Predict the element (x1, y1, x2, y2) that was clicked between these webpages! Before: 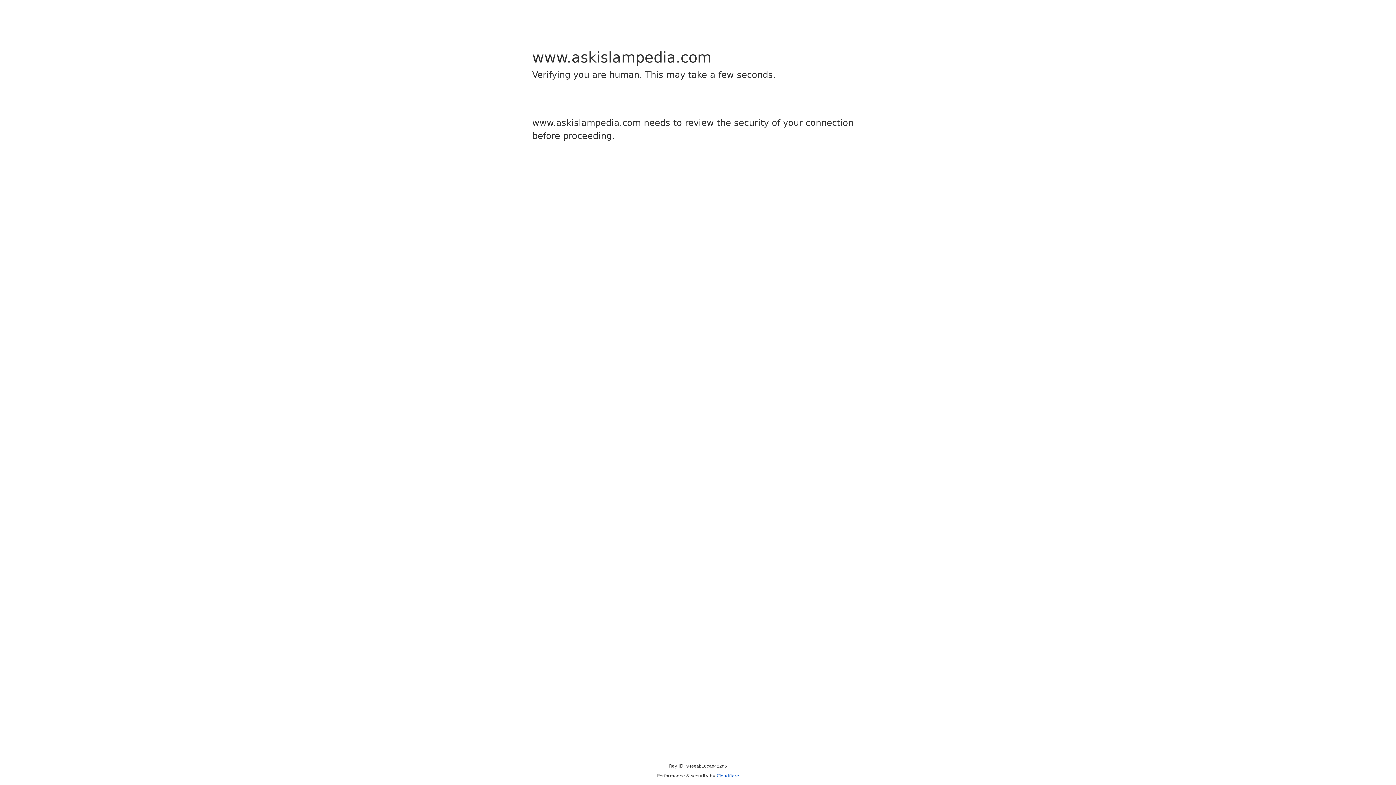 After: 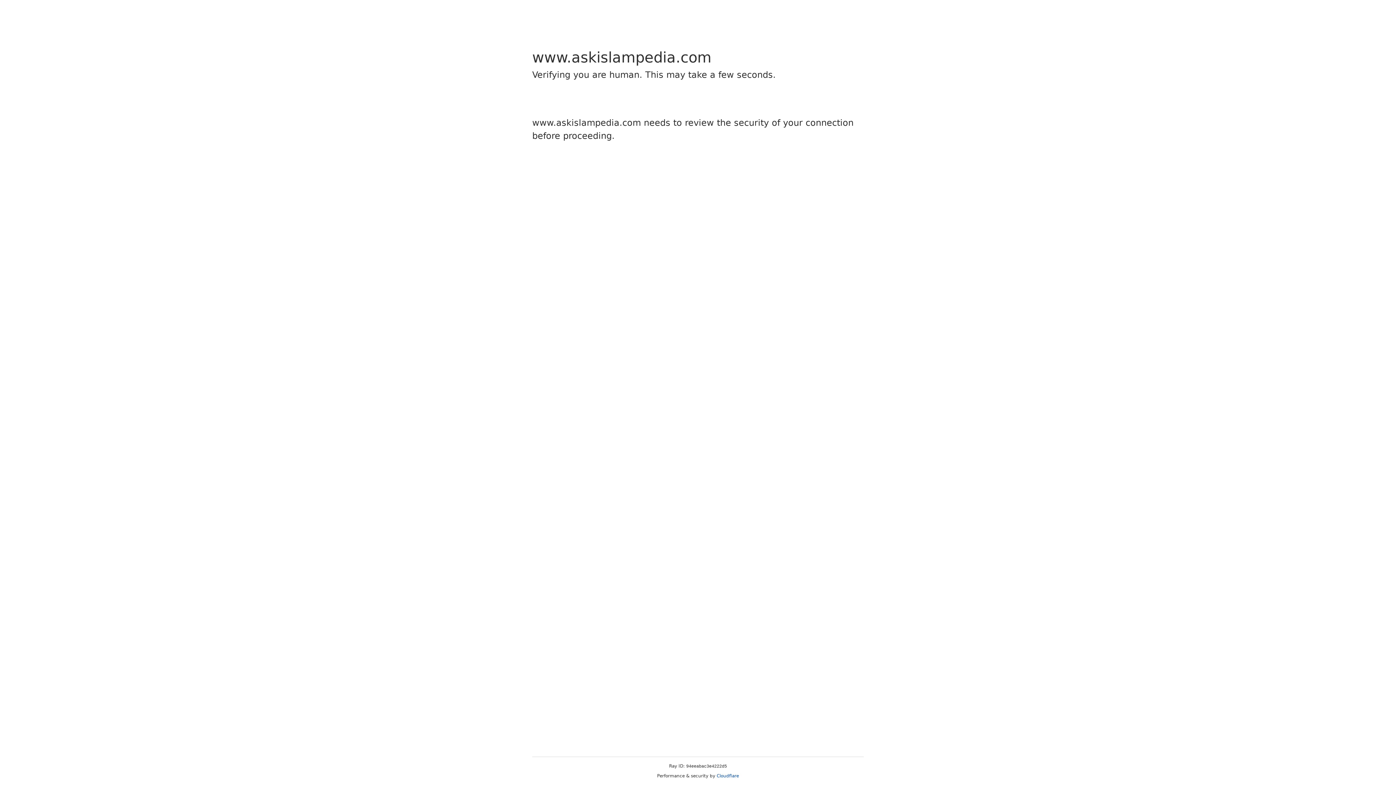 Action: label: Cloudflare bbox: (716, 773, 739, 778)